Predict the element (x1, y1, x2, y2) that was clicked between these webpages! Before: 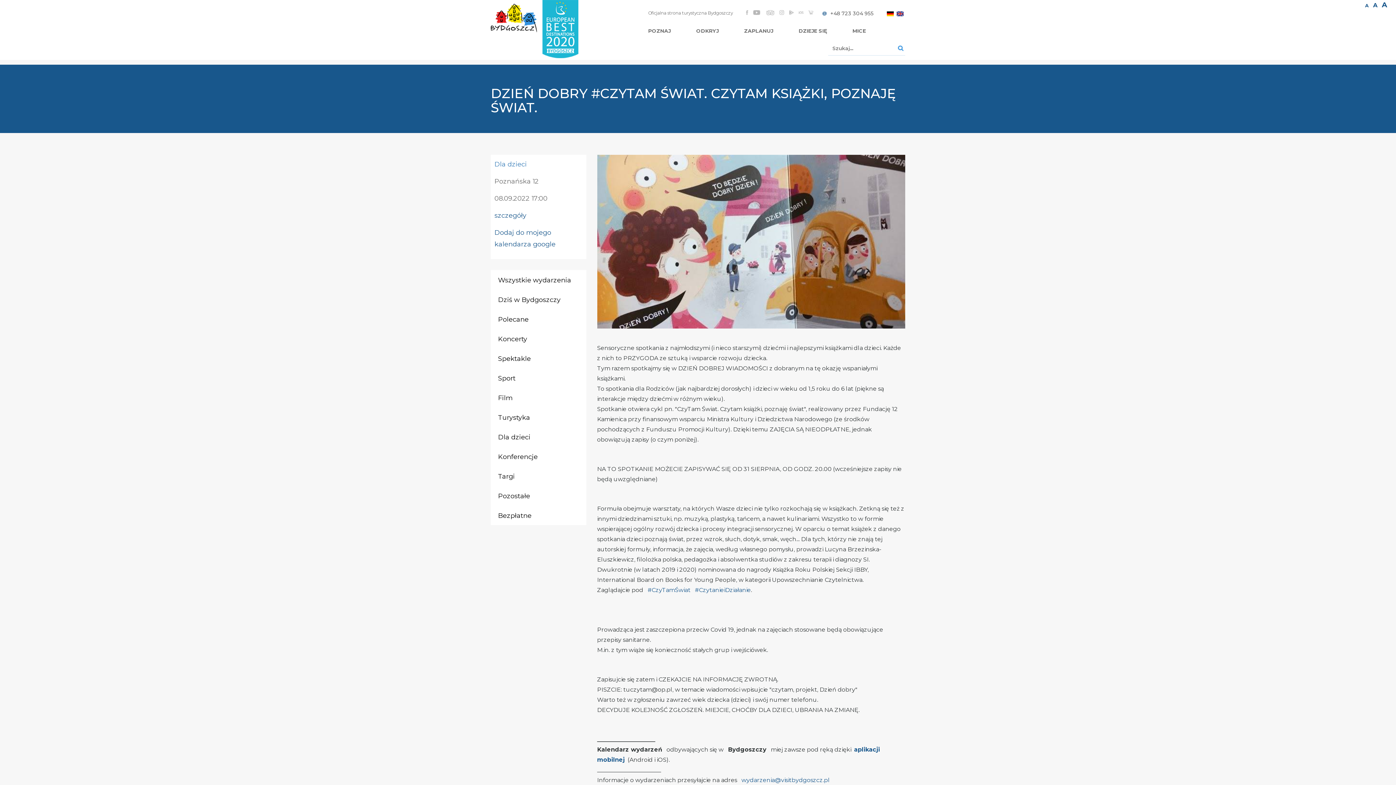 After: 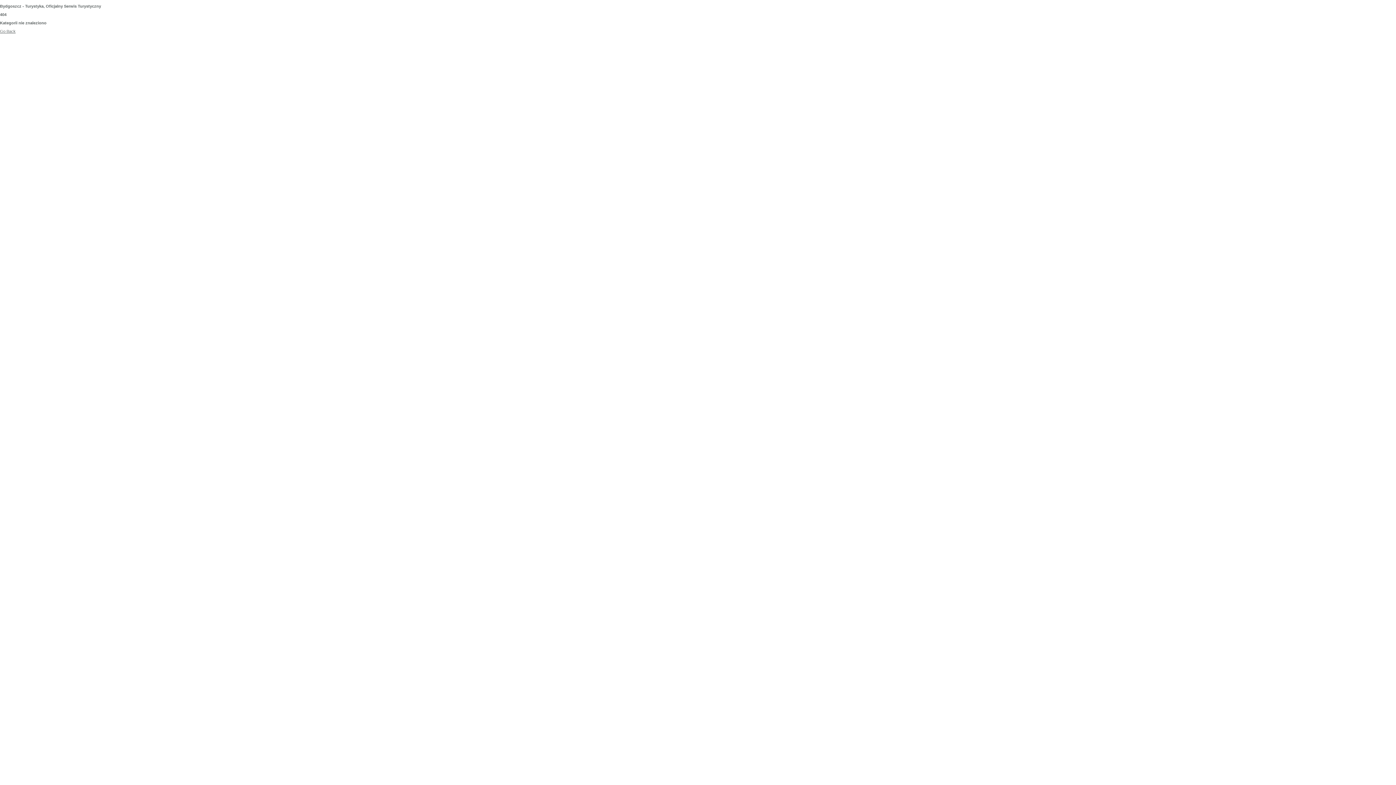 Action: label: #CzyTamŚwiat bbox: (647, 586, 690, 593)